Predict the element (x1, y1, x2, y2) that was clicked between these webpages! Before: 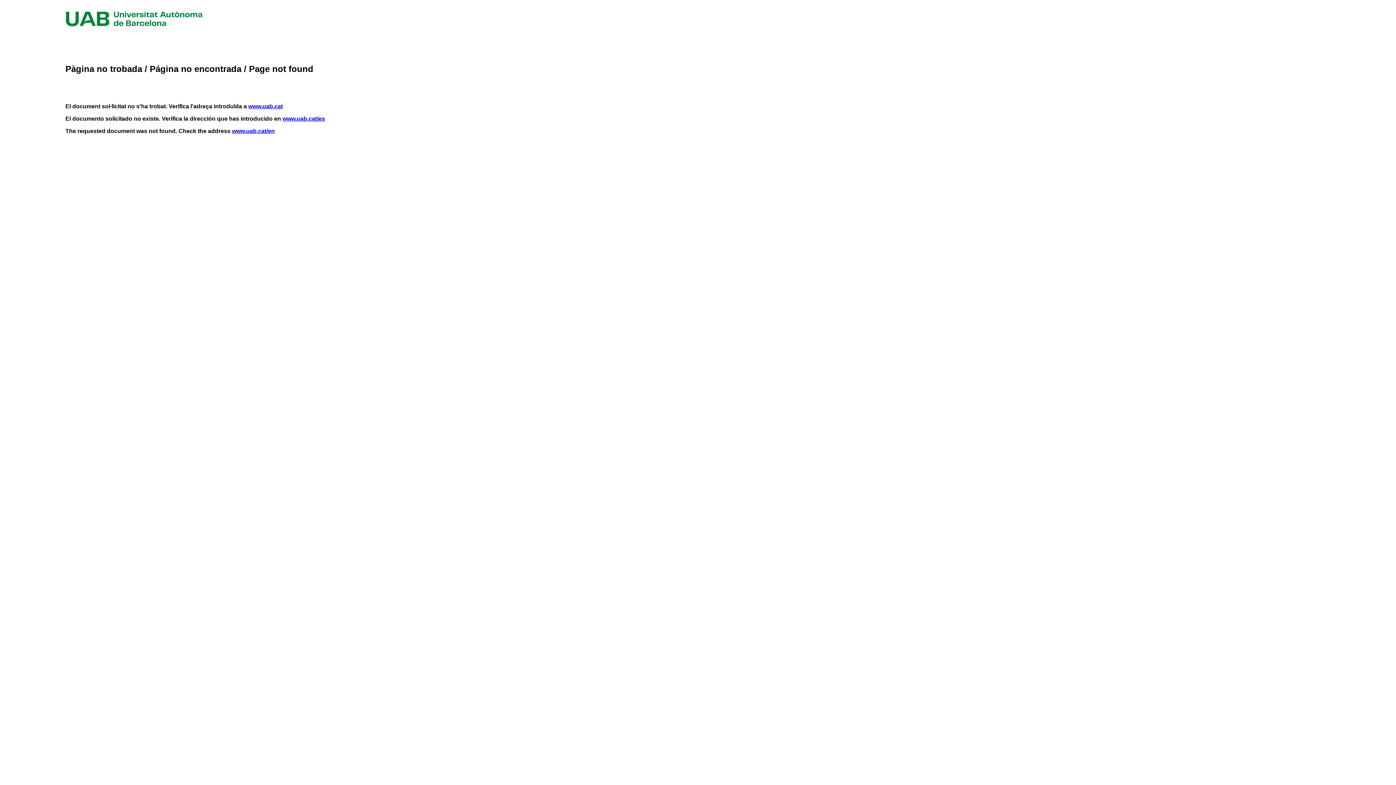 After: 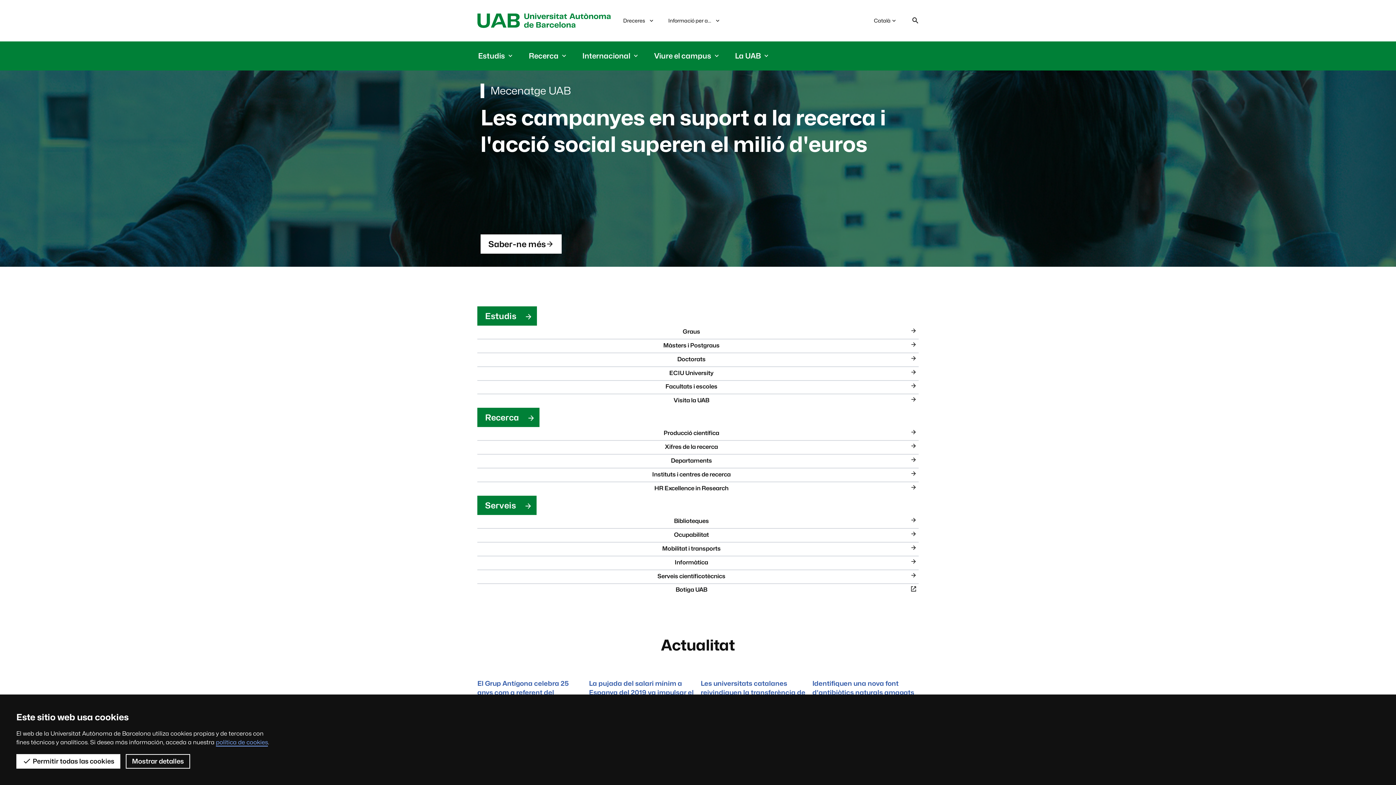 Action: label: www.uab.cat bbox: (248, 103, 282, 109)